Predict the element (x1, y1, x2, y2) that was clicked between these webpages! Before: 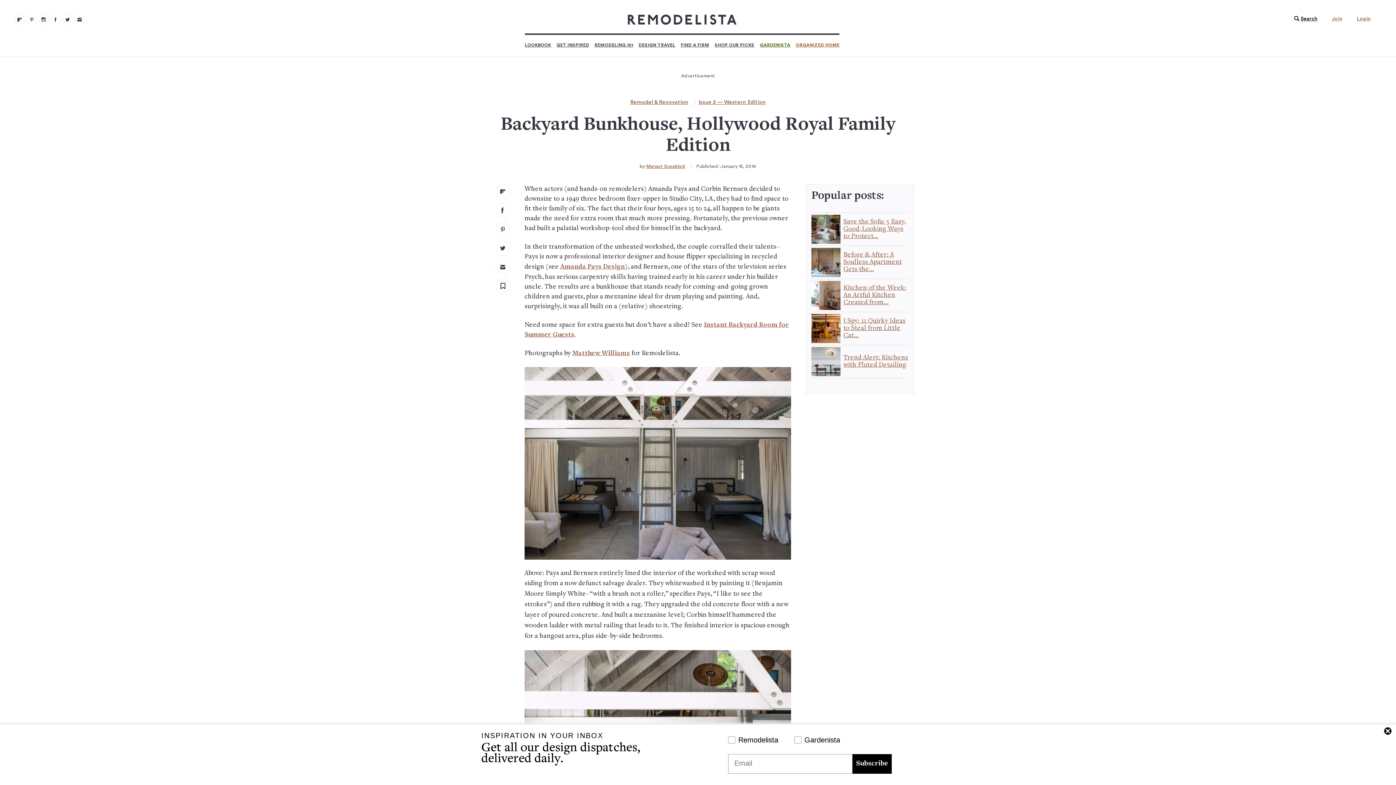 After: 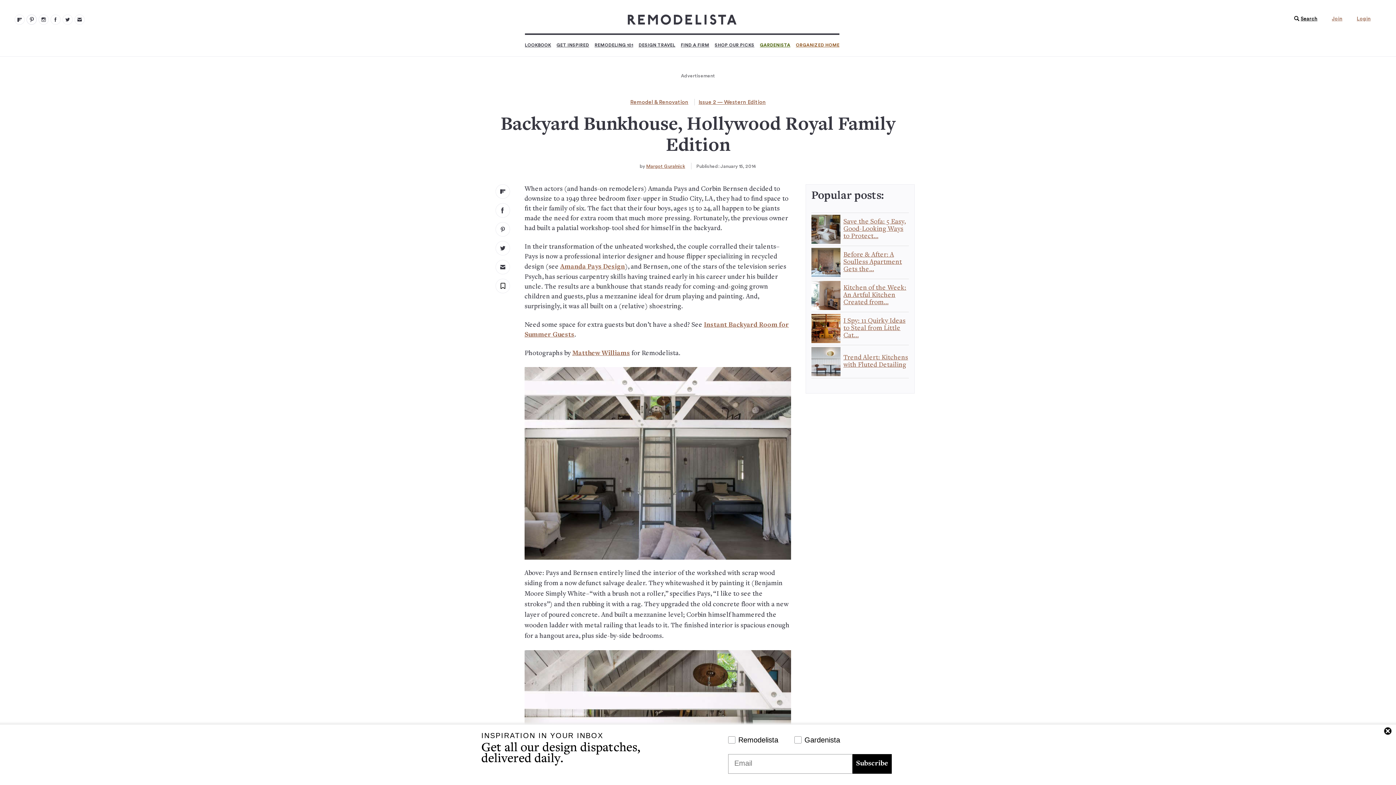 Action: bbox: (26, 14, 36, 24) label: Remodelista 101